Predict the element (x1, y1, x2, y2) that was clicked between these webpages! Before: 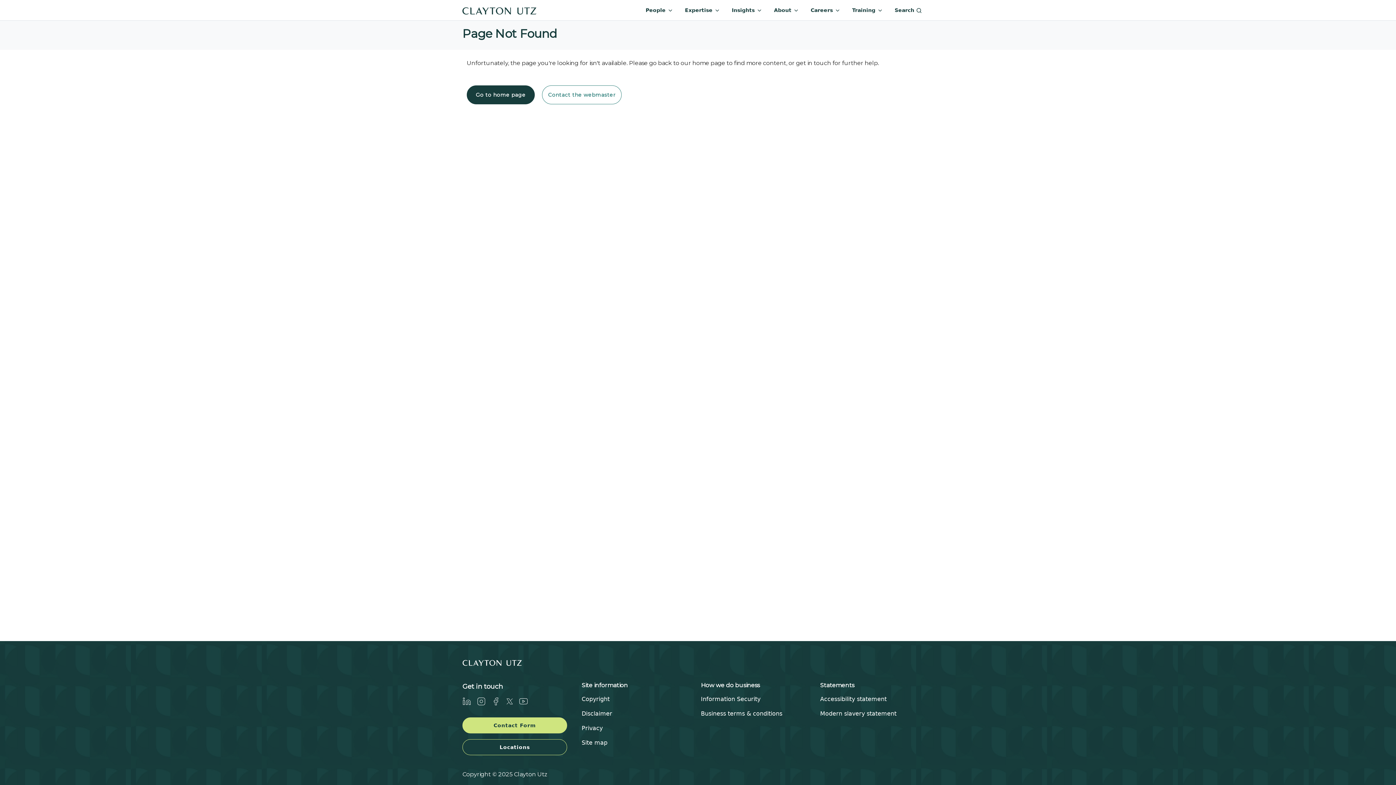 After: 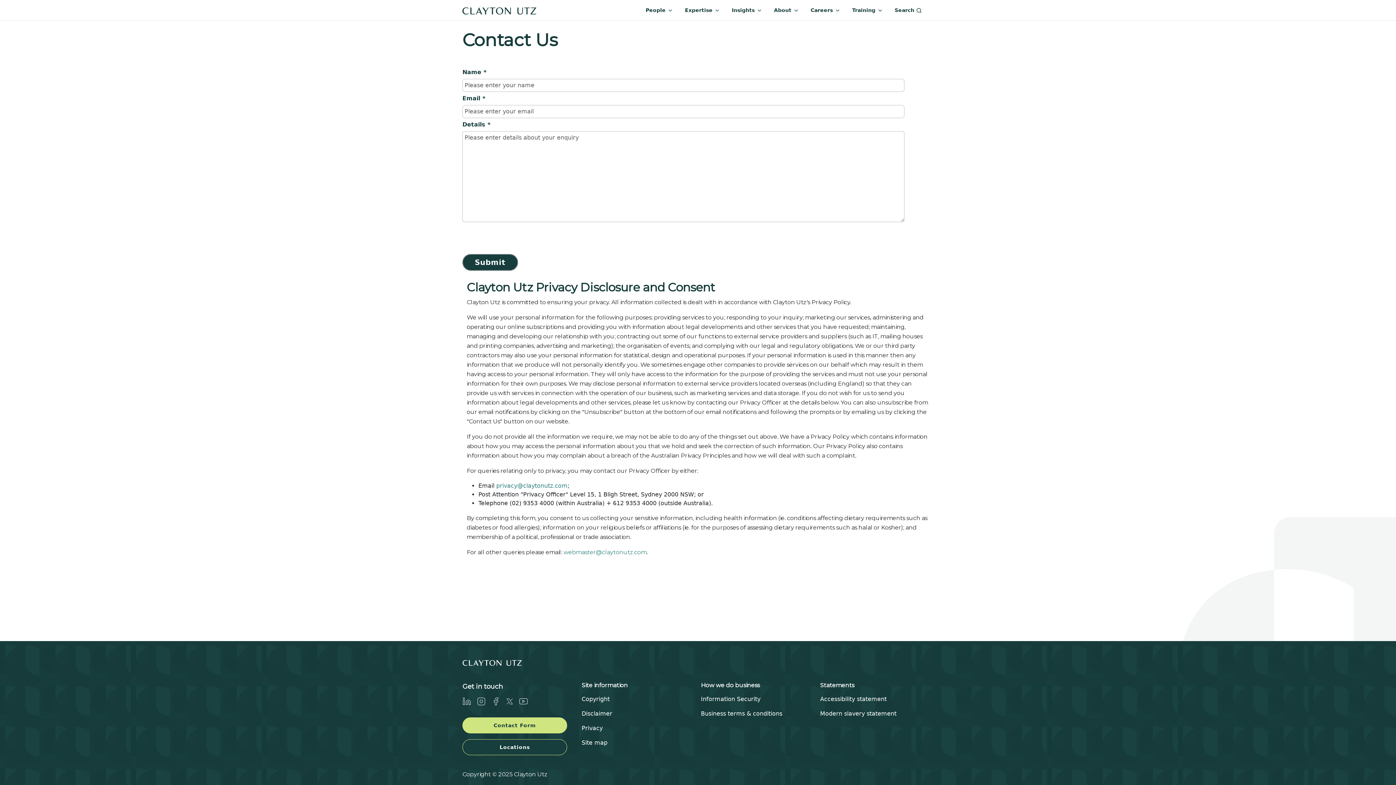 Action: label: Contact the webmaster bbox: (542, 85, 621, 104)